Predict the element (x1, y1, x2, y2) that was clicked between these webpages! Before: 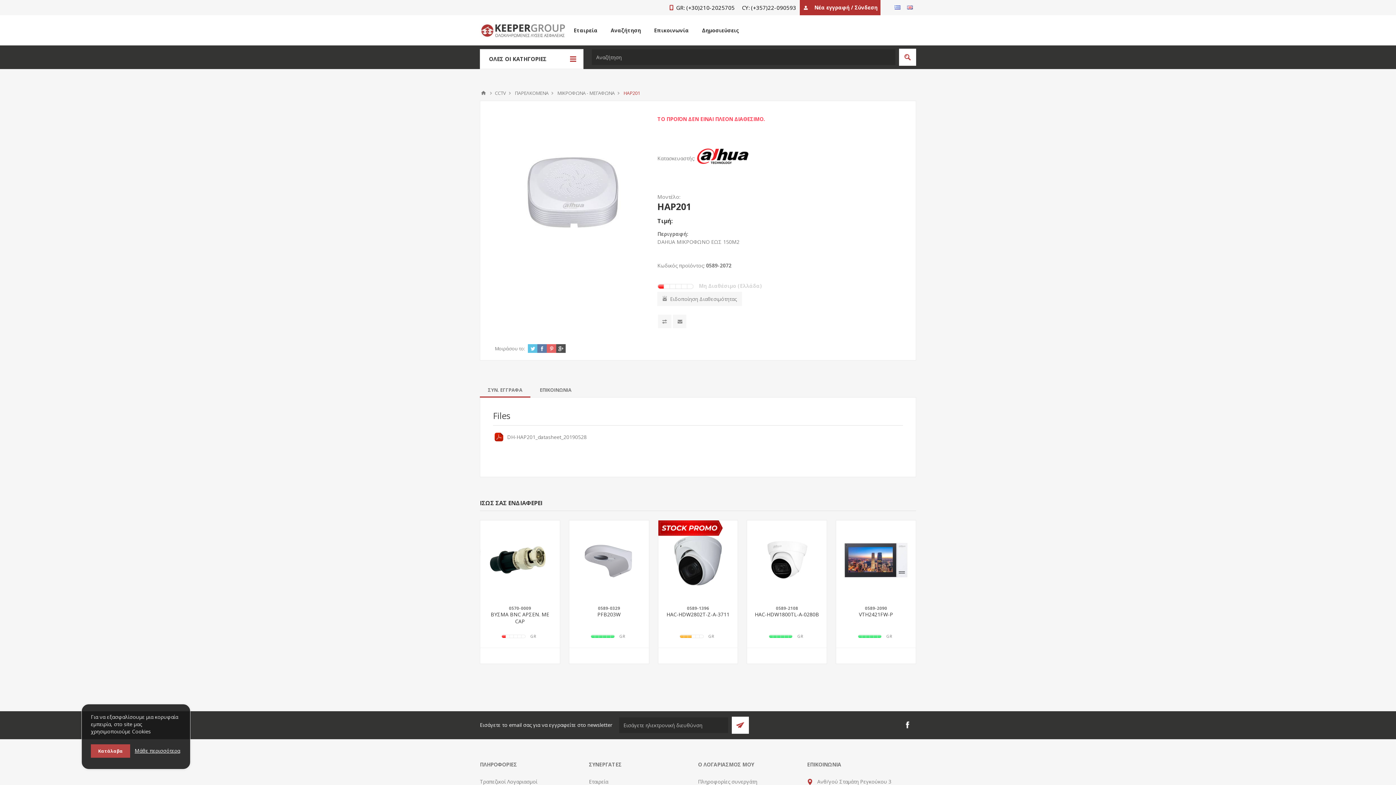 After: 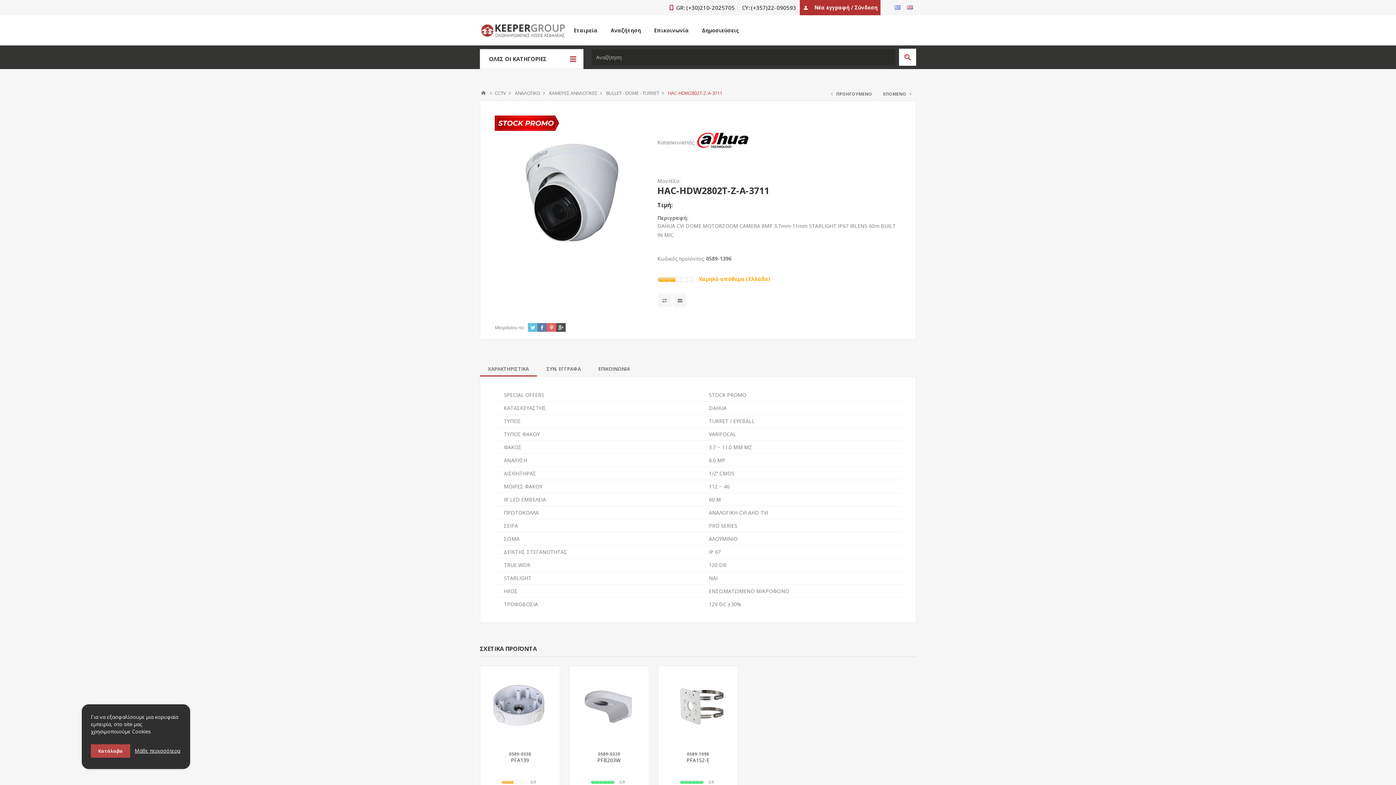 Action: bbox: (663, 611, 732, 618) label: HAC-HDW2802T-Z-A-3711